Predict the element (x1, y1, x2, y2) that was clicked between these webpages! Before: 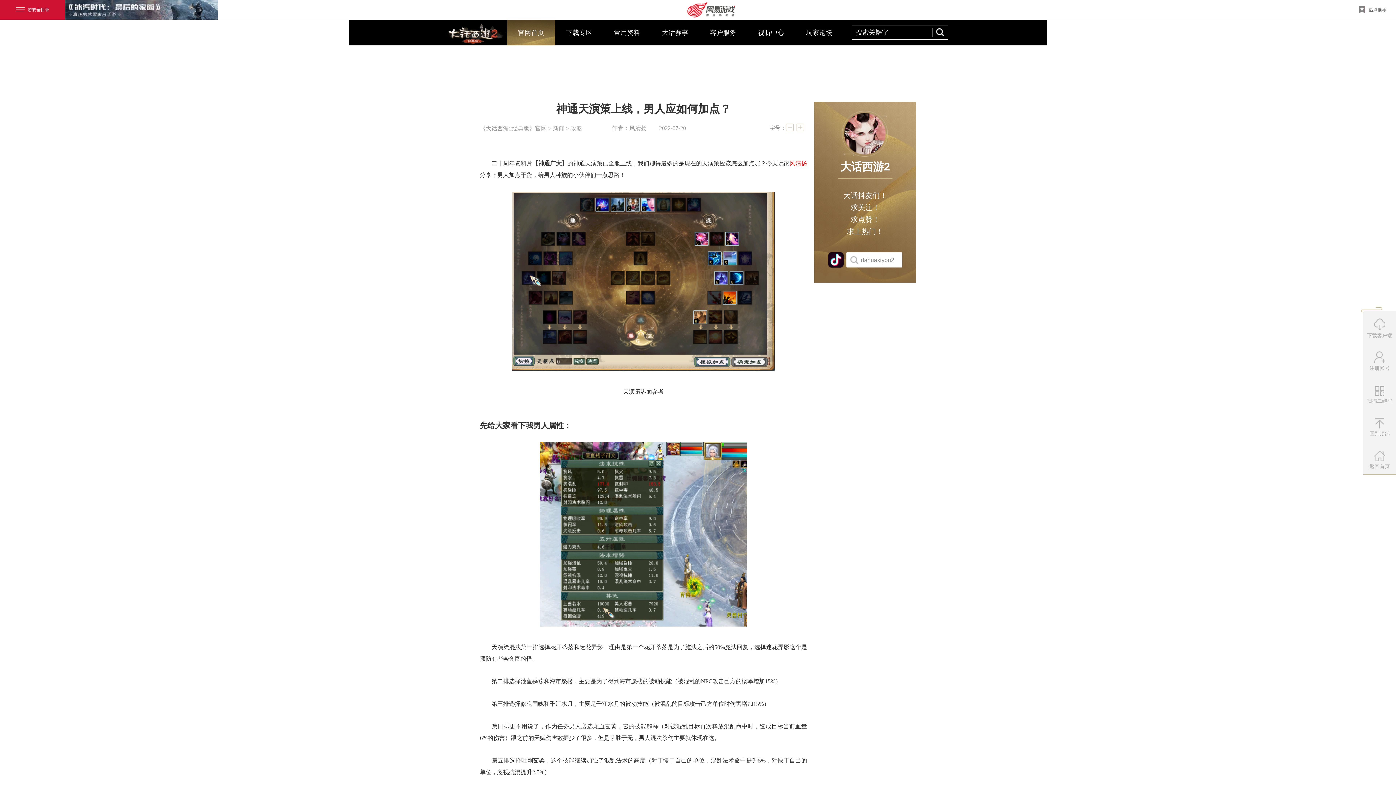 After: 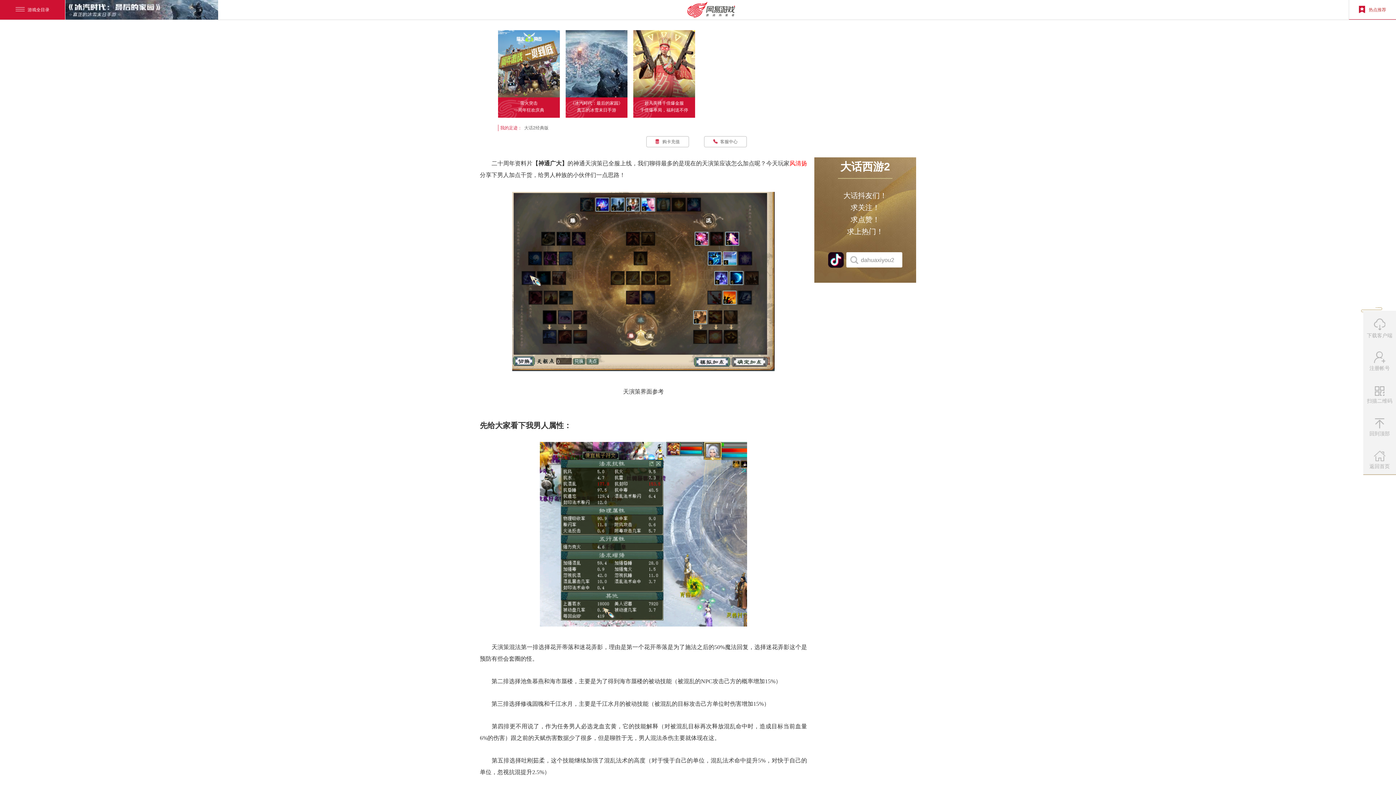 Action: bbox: (1349, 0, 1396, 19) label: 热点推荐